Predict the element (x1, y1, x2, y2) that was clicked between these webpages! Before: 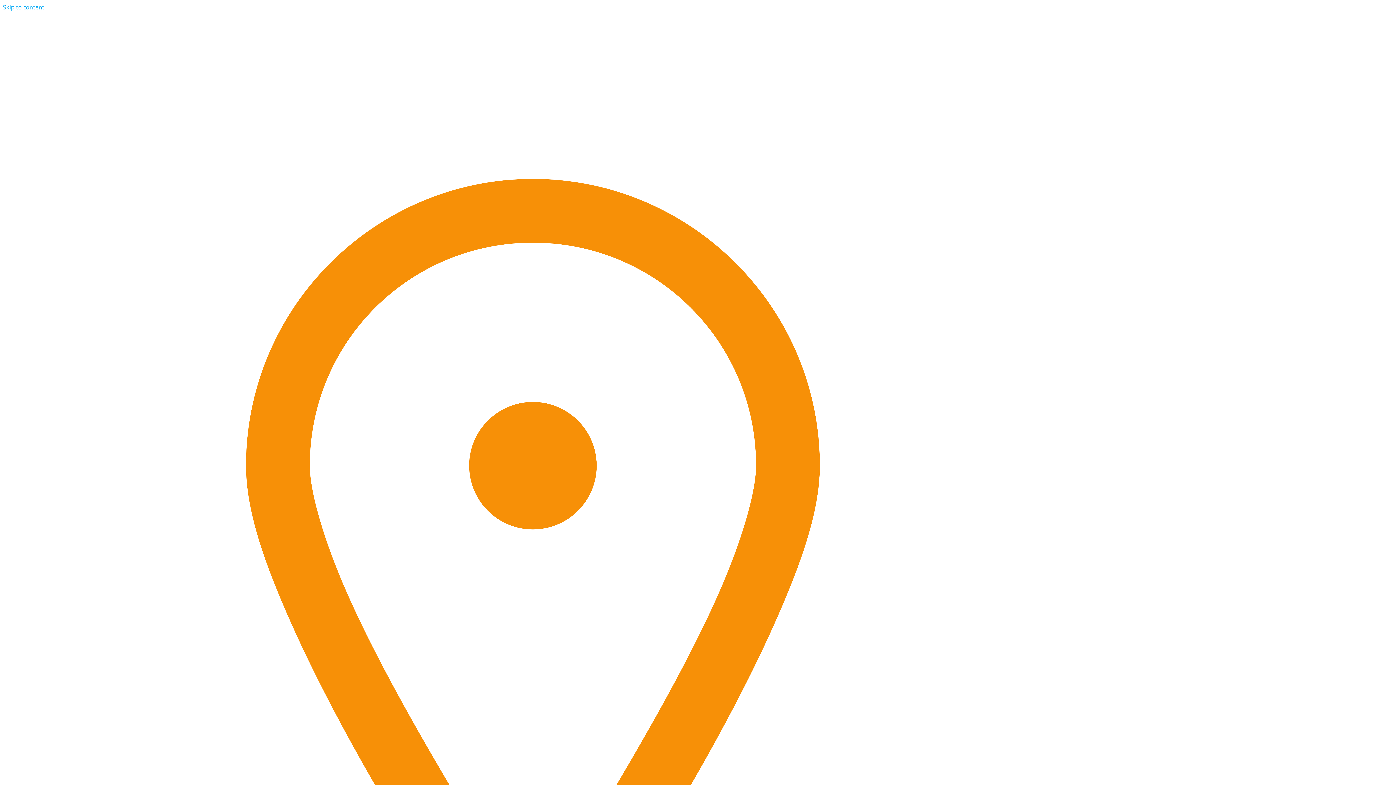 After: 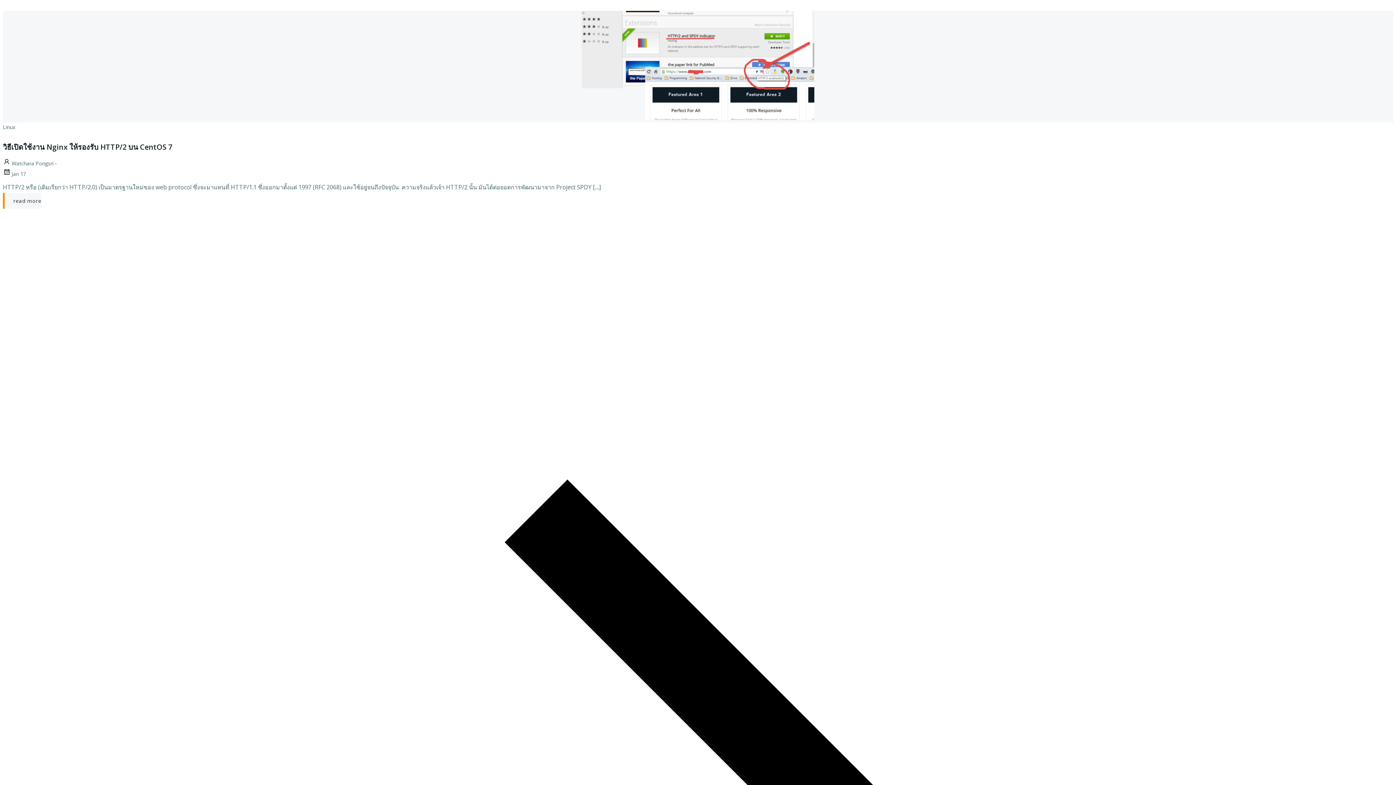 Action: bbox: (2, 3, 44, 11) label: Skip to content